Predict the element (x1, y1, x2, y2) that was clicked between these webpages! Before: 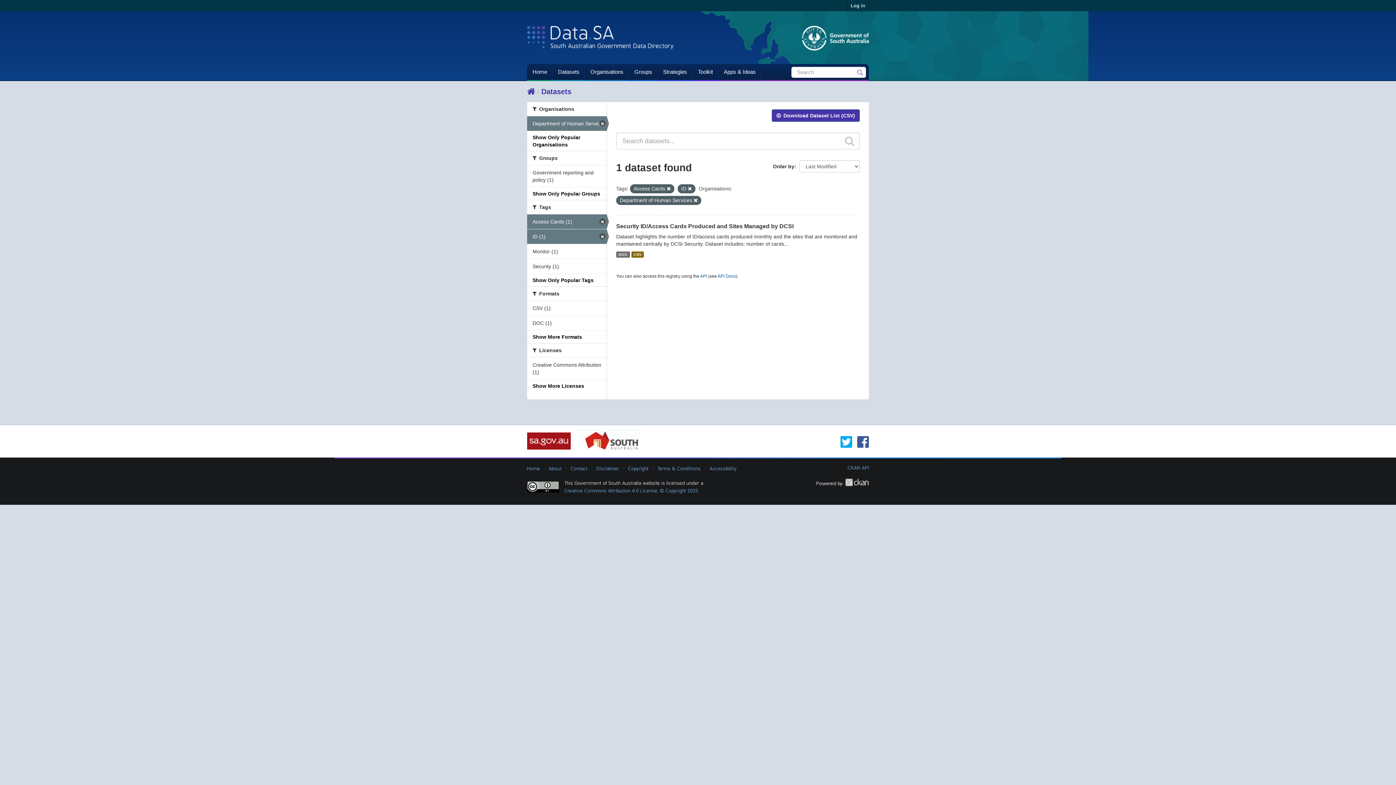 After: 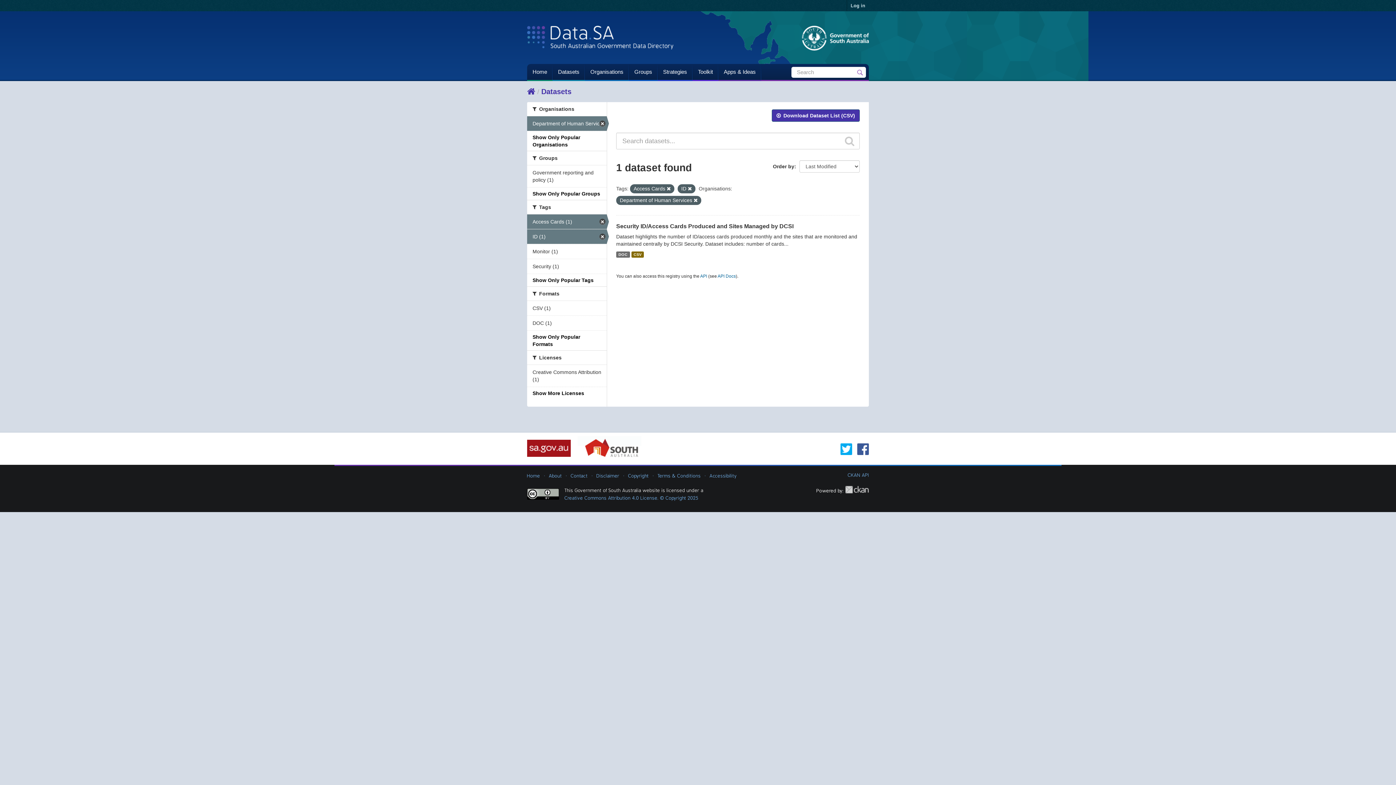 Action: label: Show More Formats bbox: (532, 334, 582, 340)